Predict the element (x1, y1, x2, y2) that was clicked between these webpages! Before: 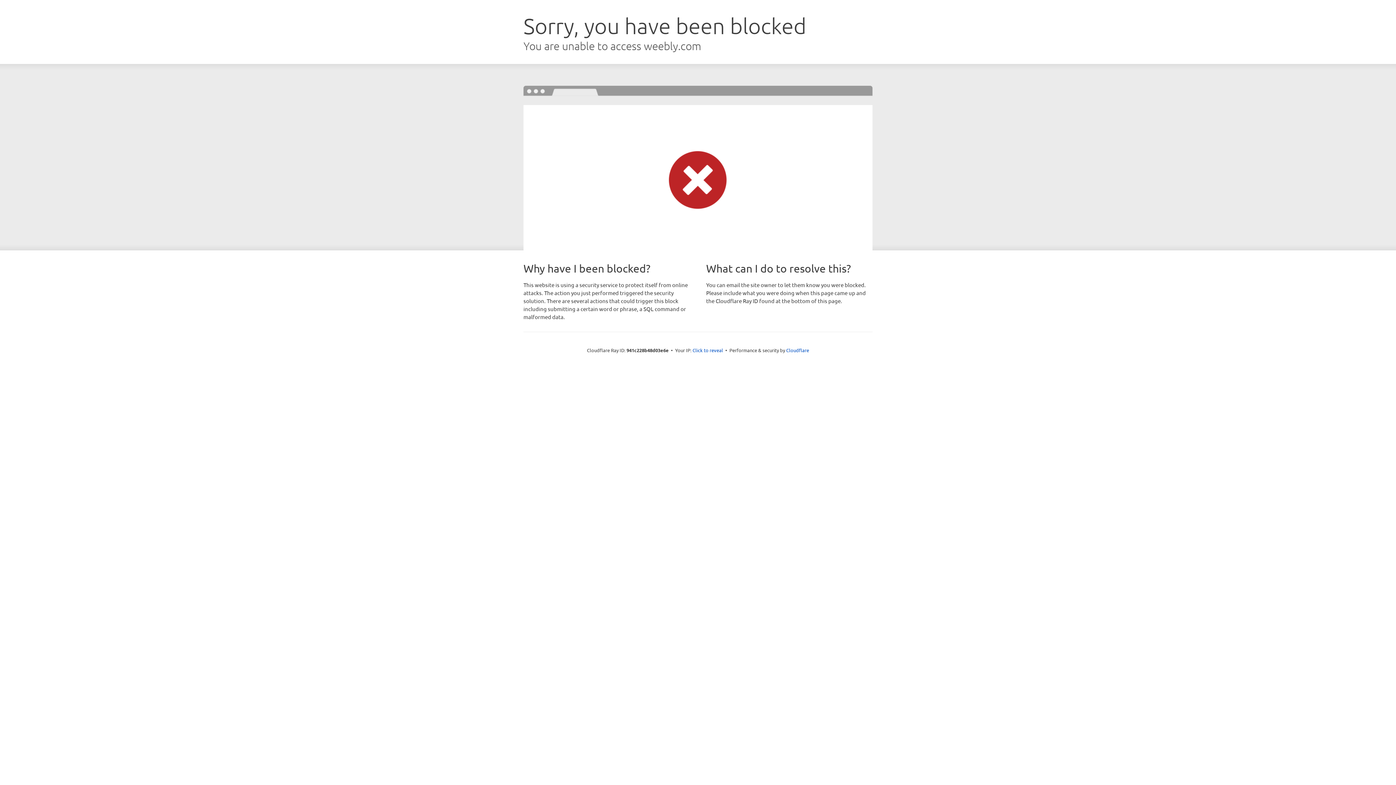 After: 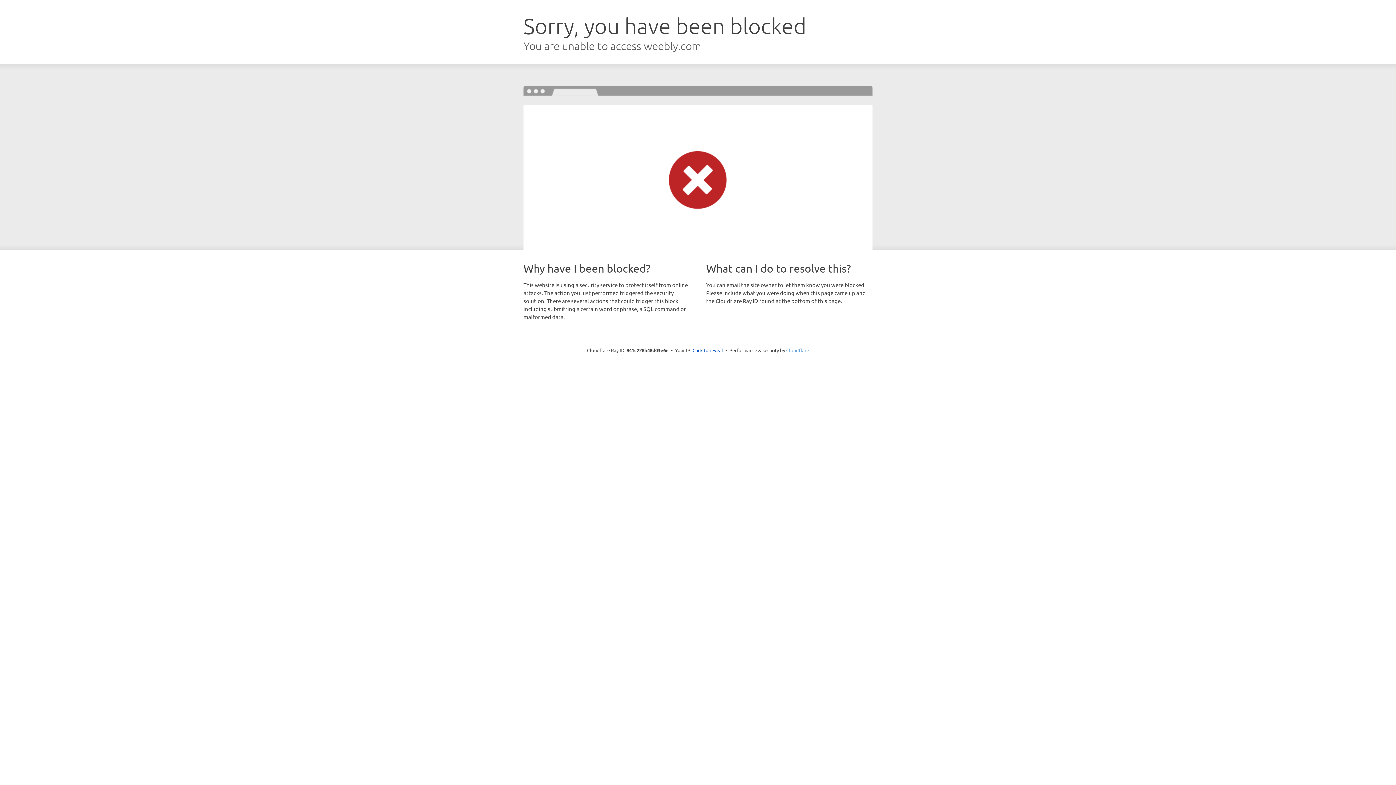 Action: label: Cloudflare bbox: (786, 347, 809, 353)